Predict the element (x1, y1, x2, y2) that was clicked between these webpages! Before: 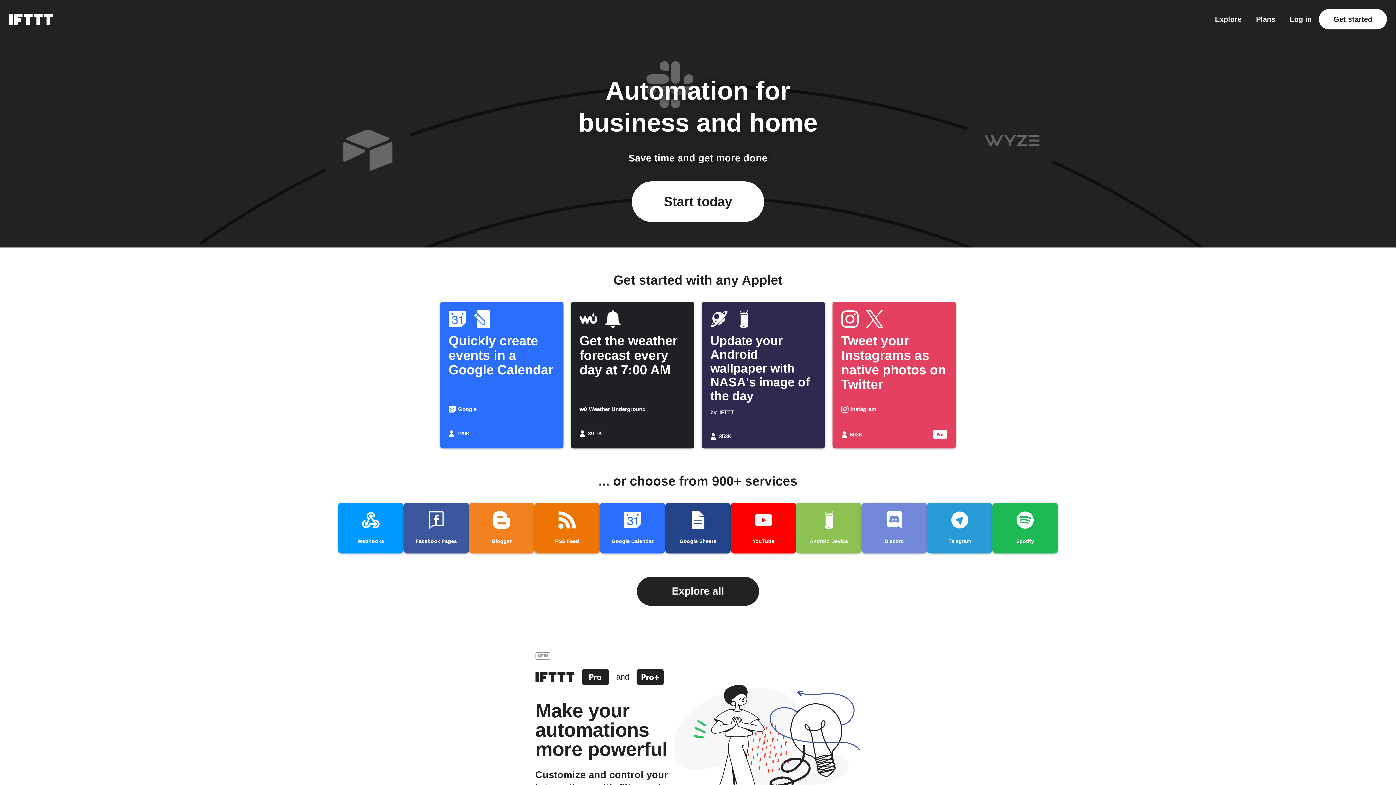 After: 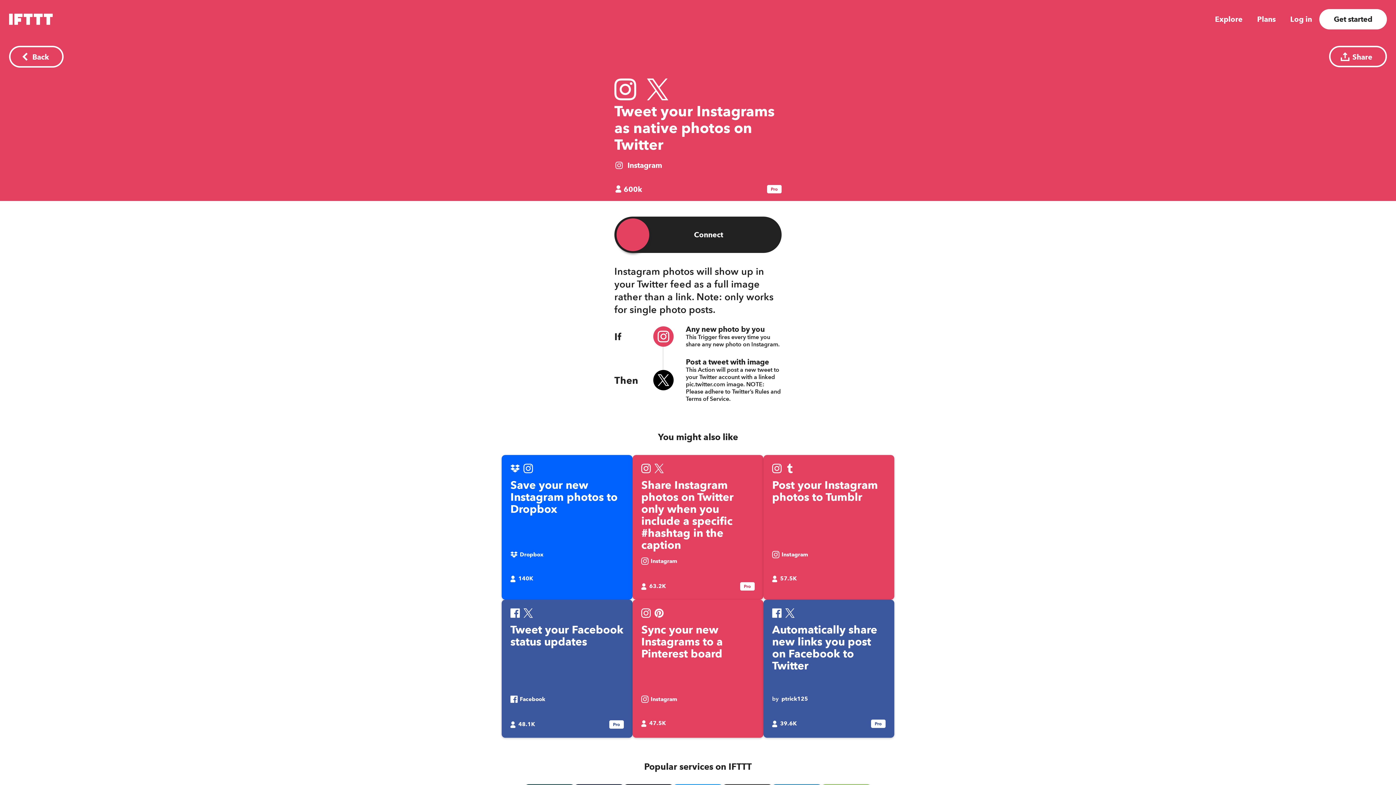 Action: bbox: (832, 301, 956, 448) label: Tweet your Instagrams as native photos on Twitter
Instagram
603K